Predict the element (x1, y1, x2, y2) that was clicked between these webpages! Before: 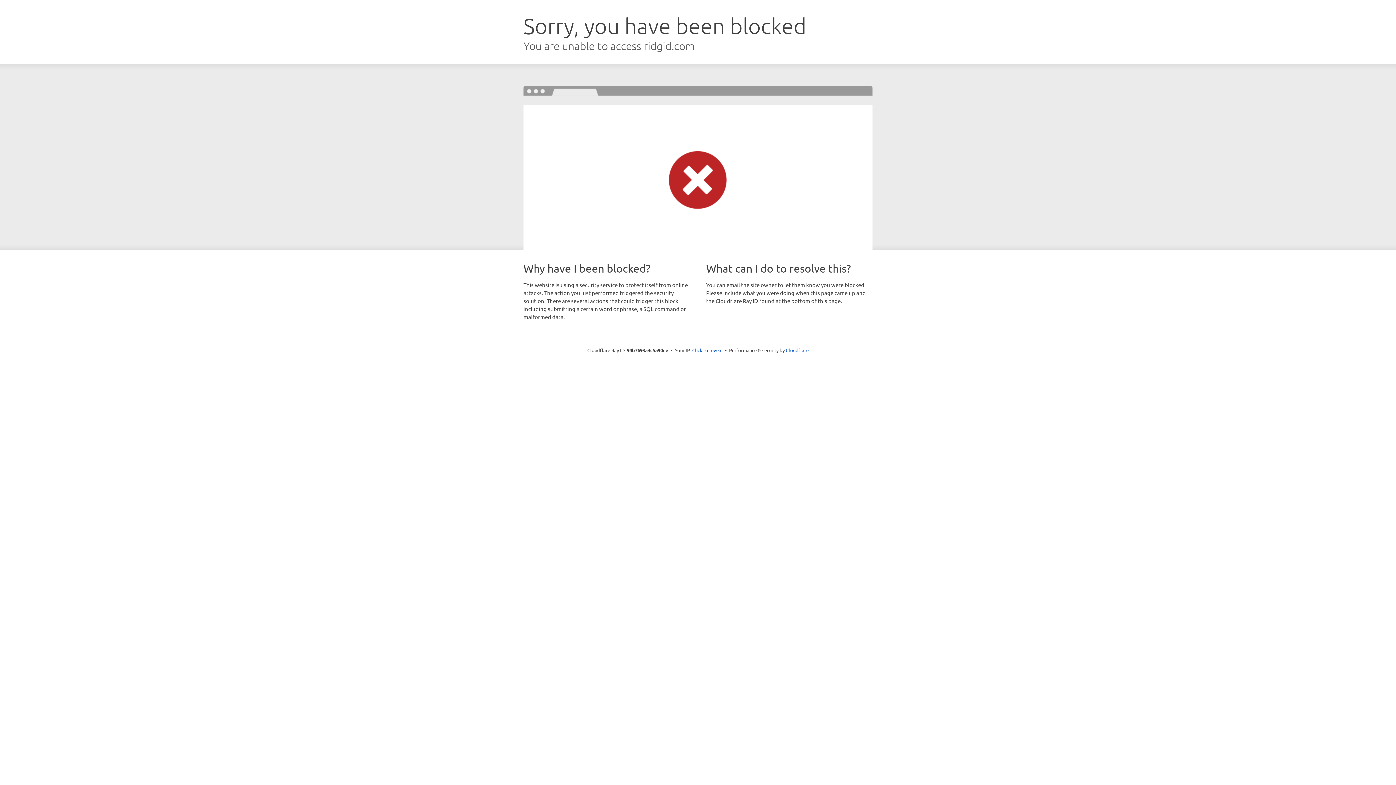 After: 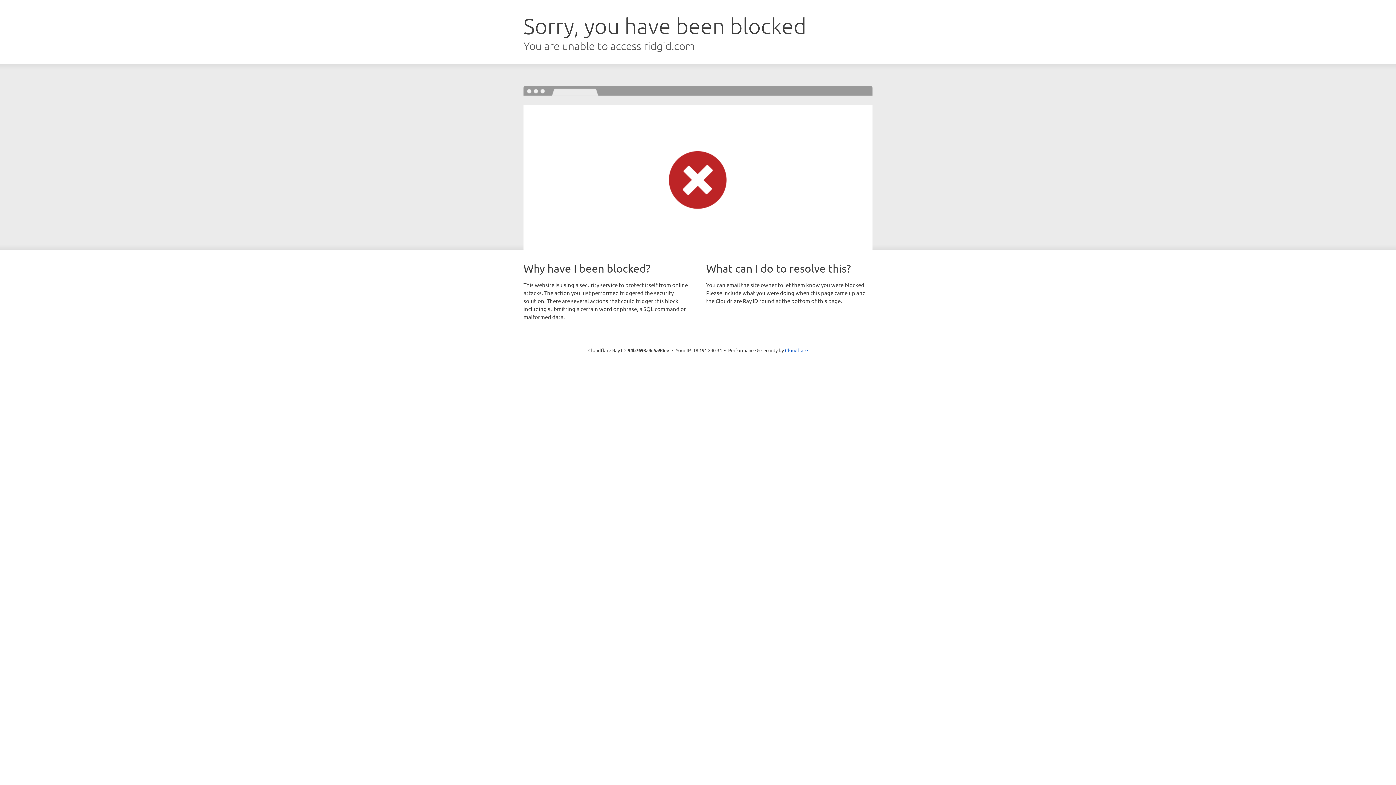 Action: bbox: (692, 346, 722, 353) label: Click to reveal